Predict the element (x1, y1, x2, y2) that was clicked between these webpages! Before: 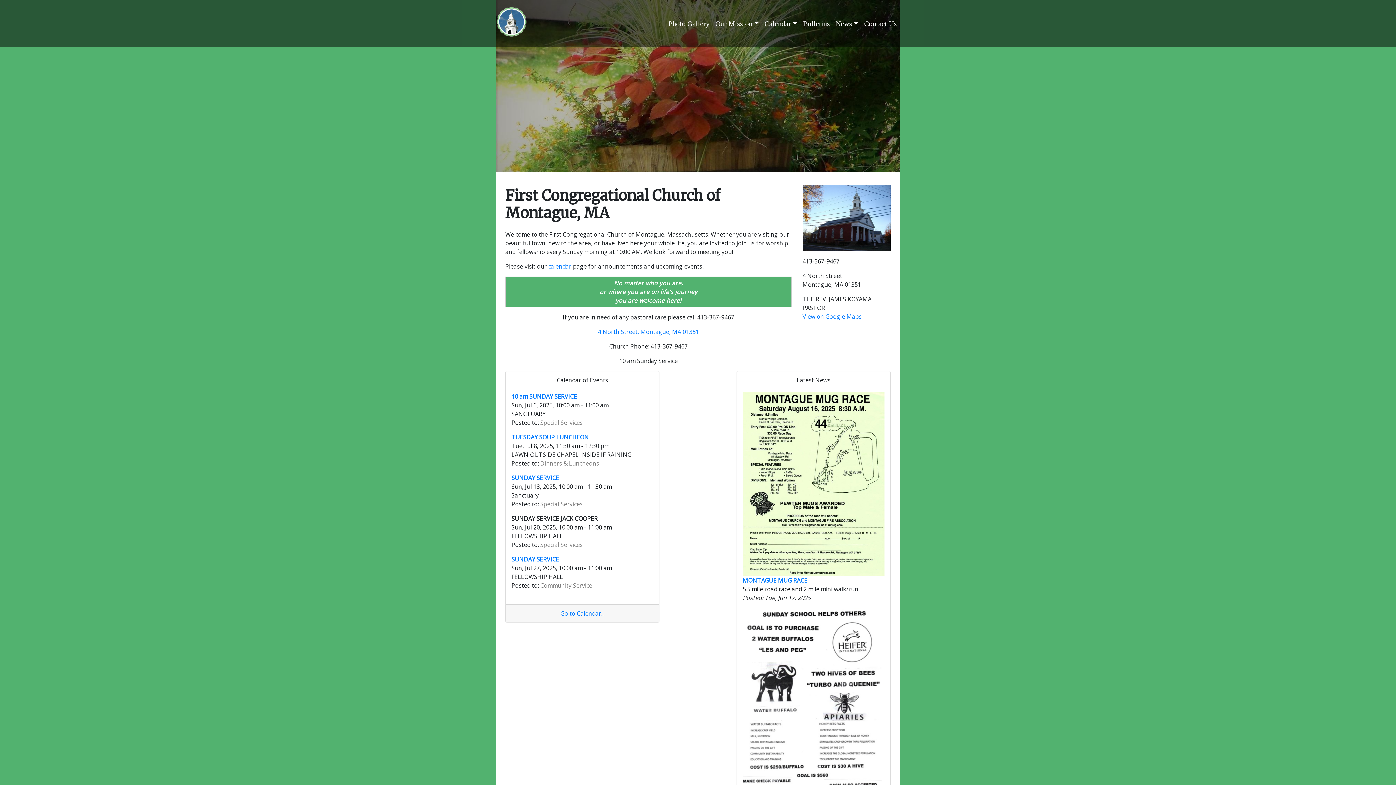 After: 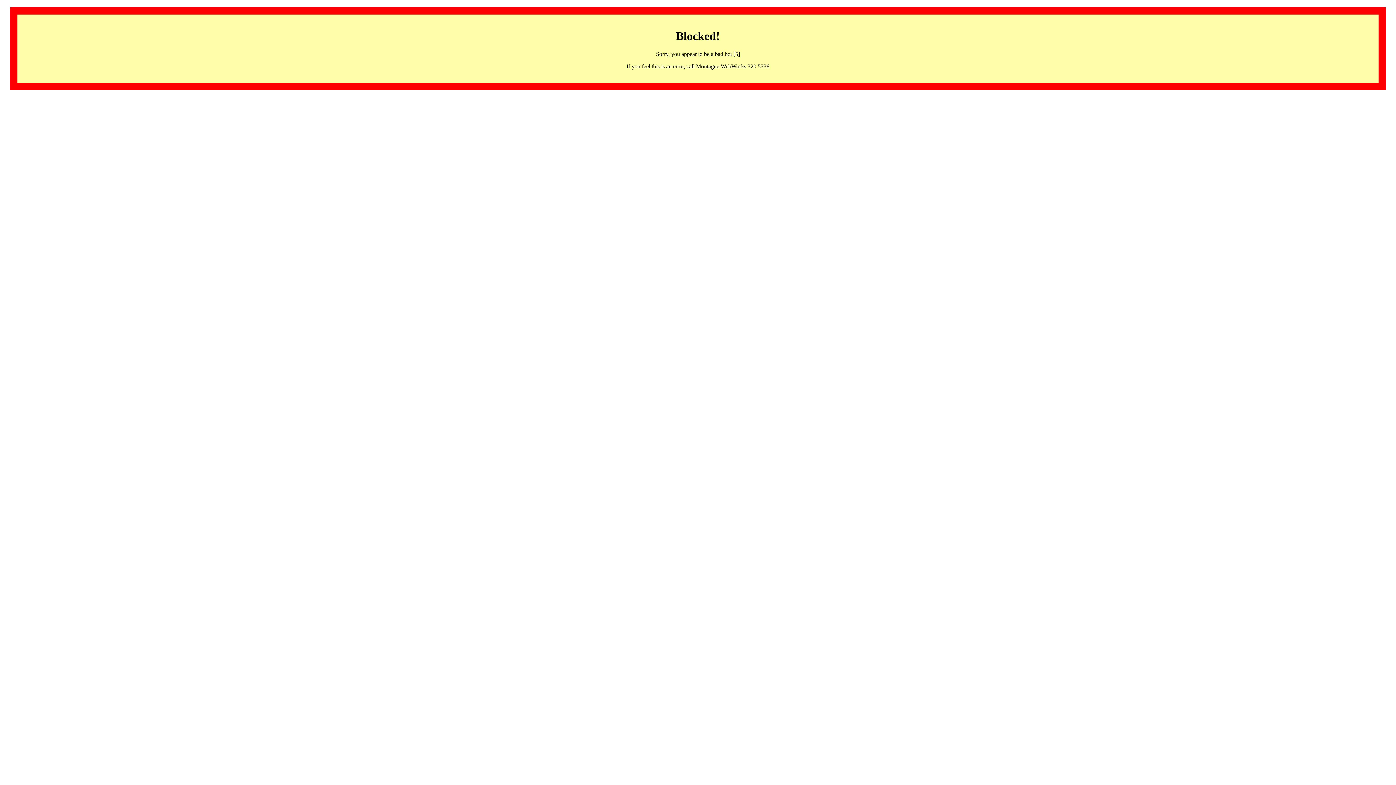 Action: label: MONTAGUE MUG RACE bbox: (742, 479, 884, 584)